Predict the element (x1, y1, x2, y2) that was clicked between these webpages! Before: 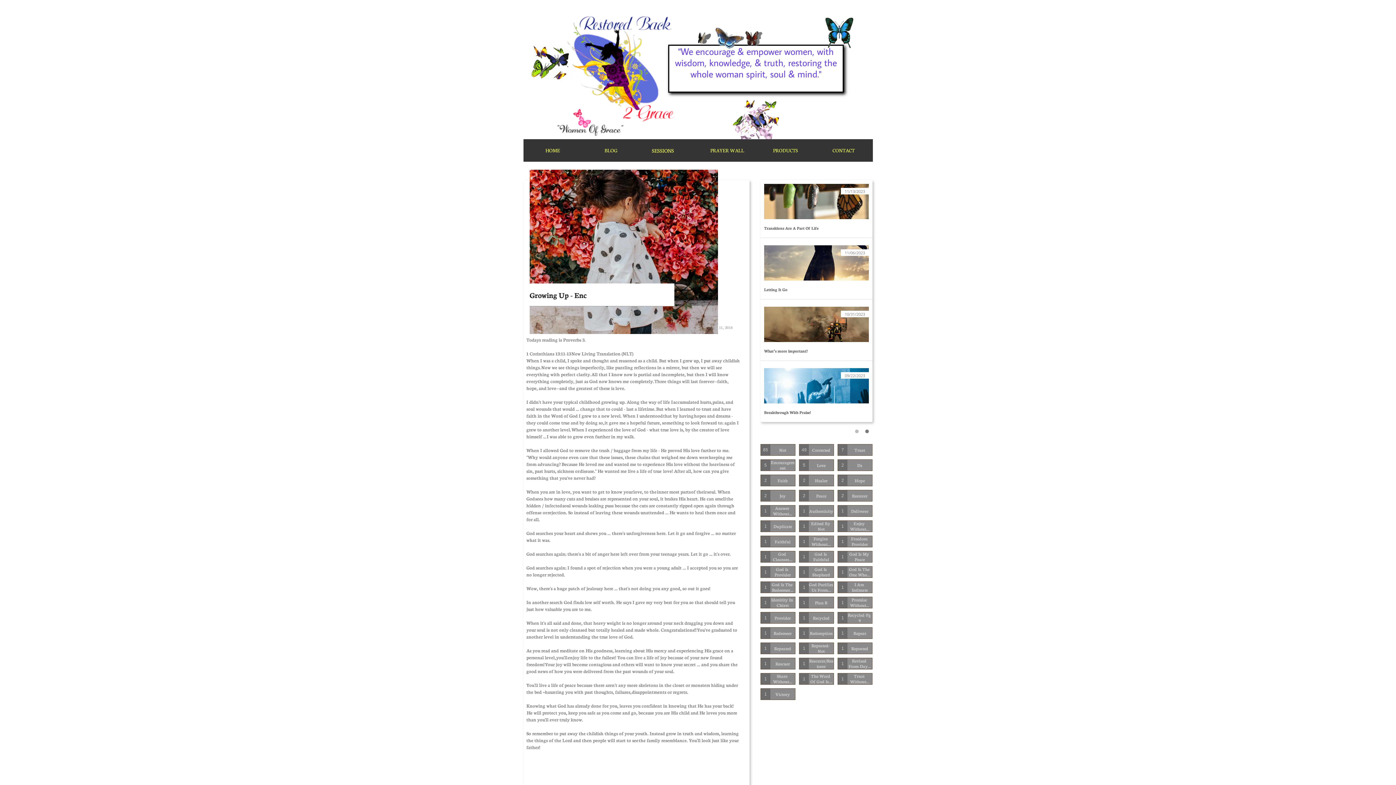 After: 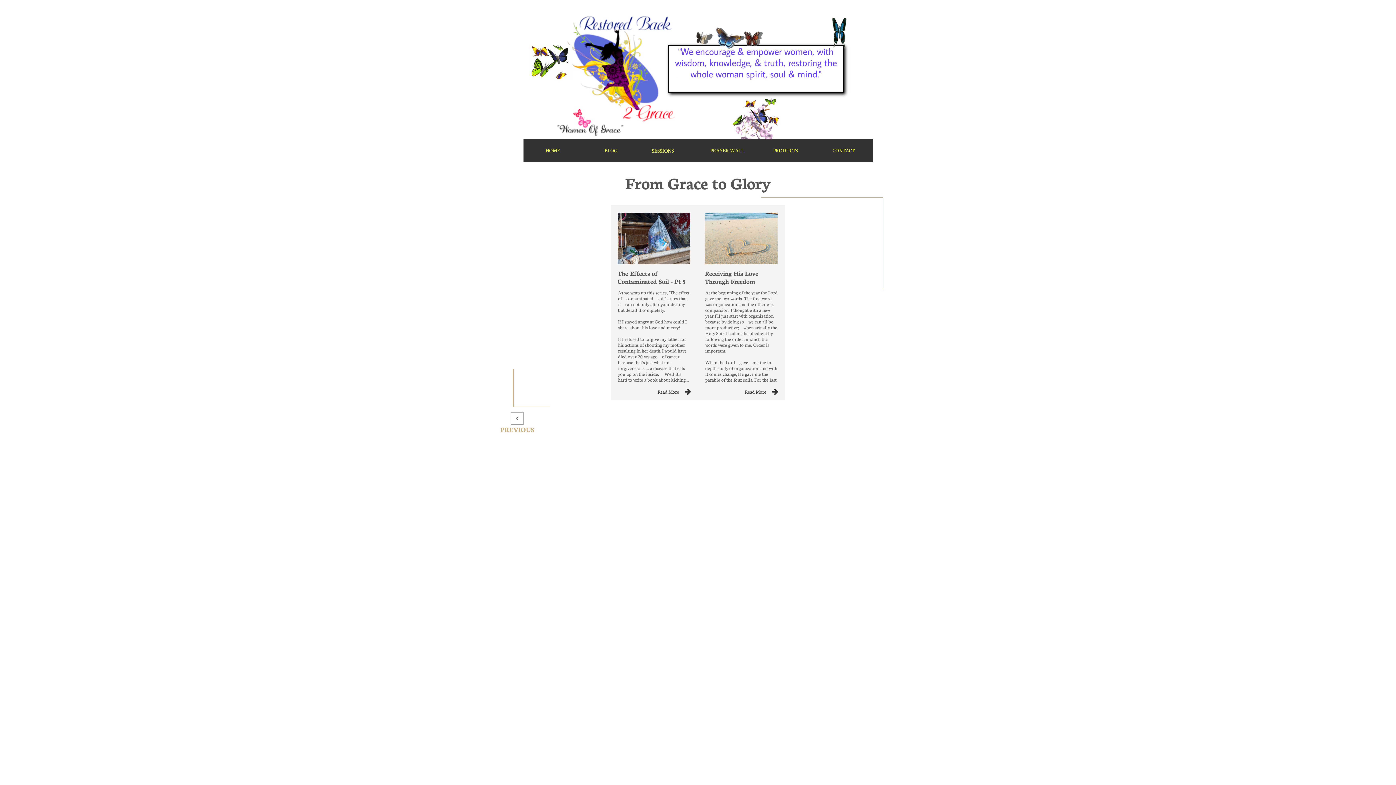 Action: label: Healer bbox: (809, 475, 833, 486)